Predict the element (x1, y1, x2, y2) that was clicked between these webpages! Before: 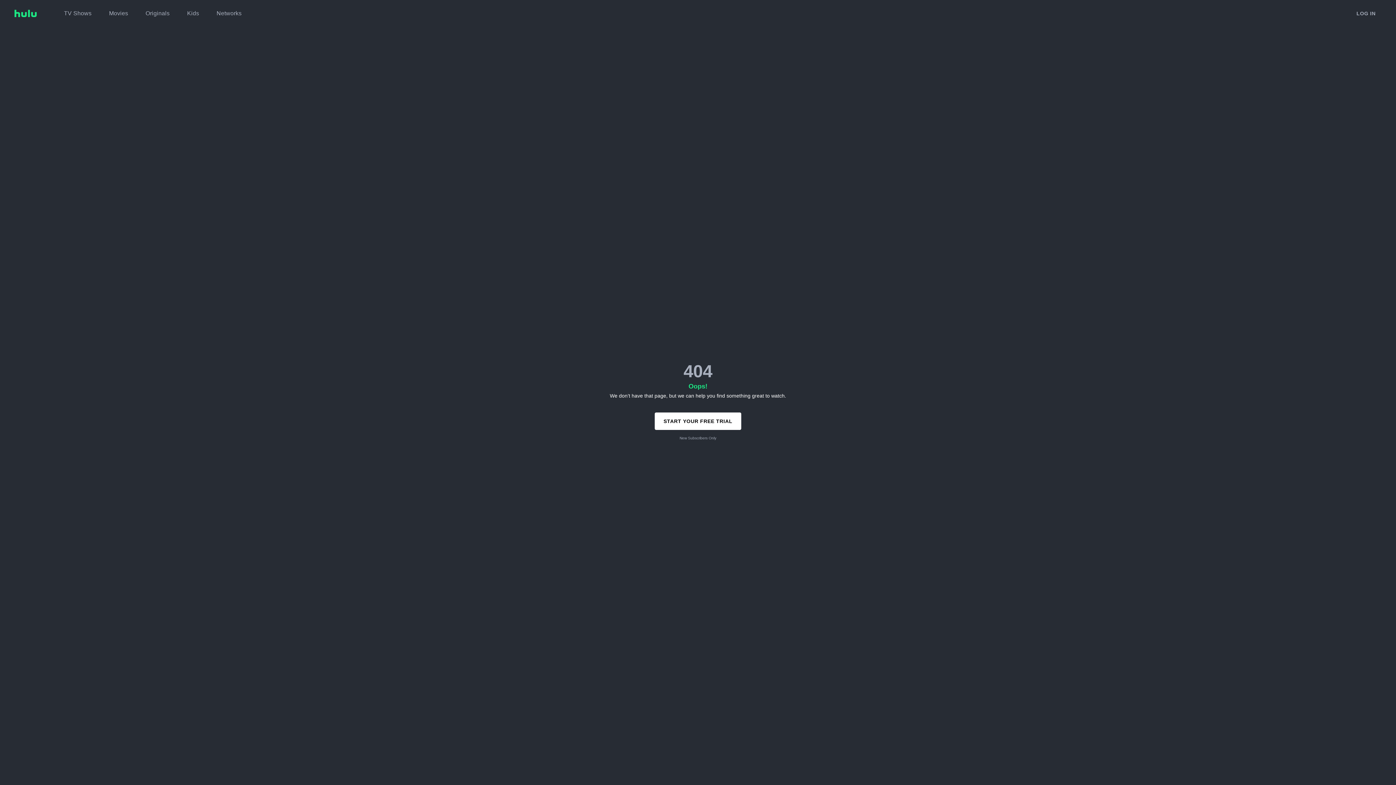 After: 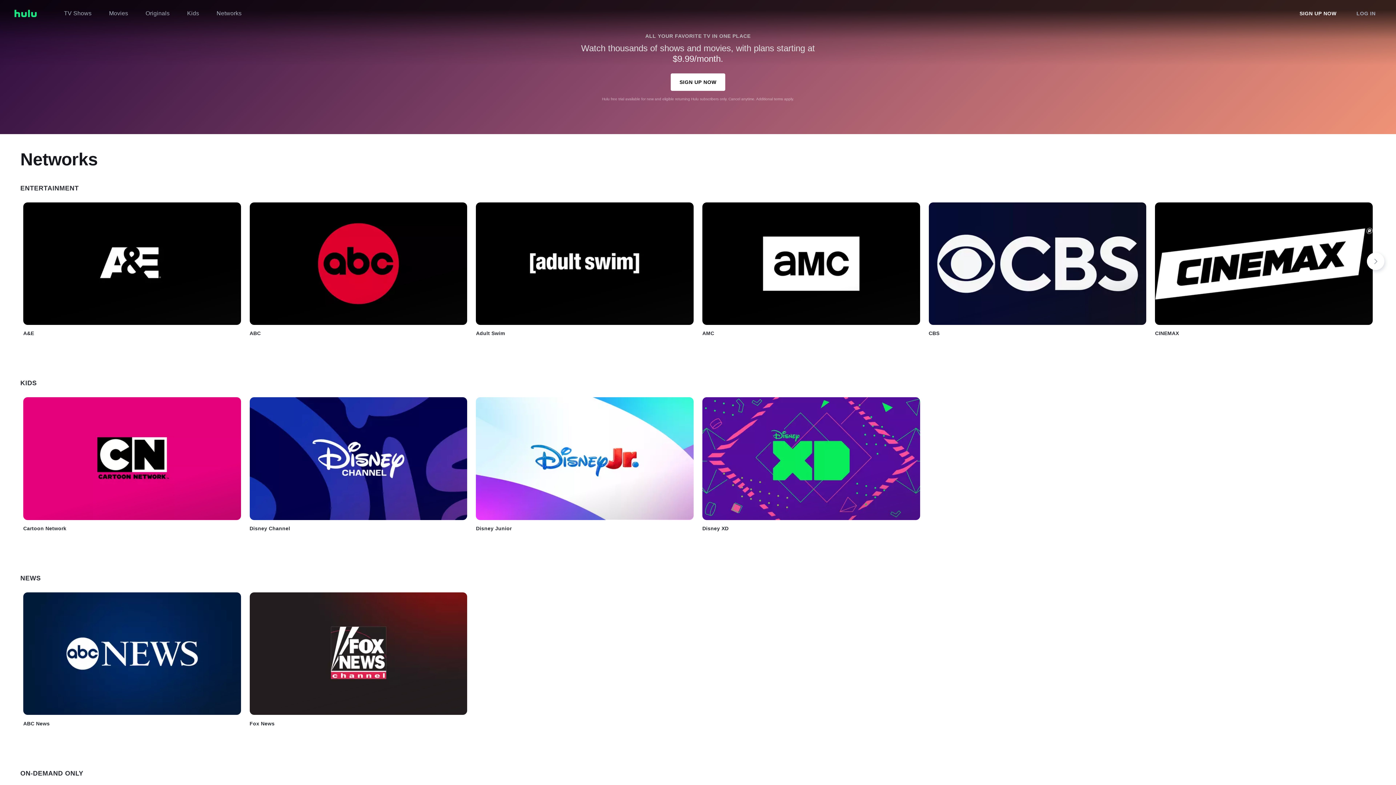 Action: bbox: (216, 6, 241, 20) label: Networks